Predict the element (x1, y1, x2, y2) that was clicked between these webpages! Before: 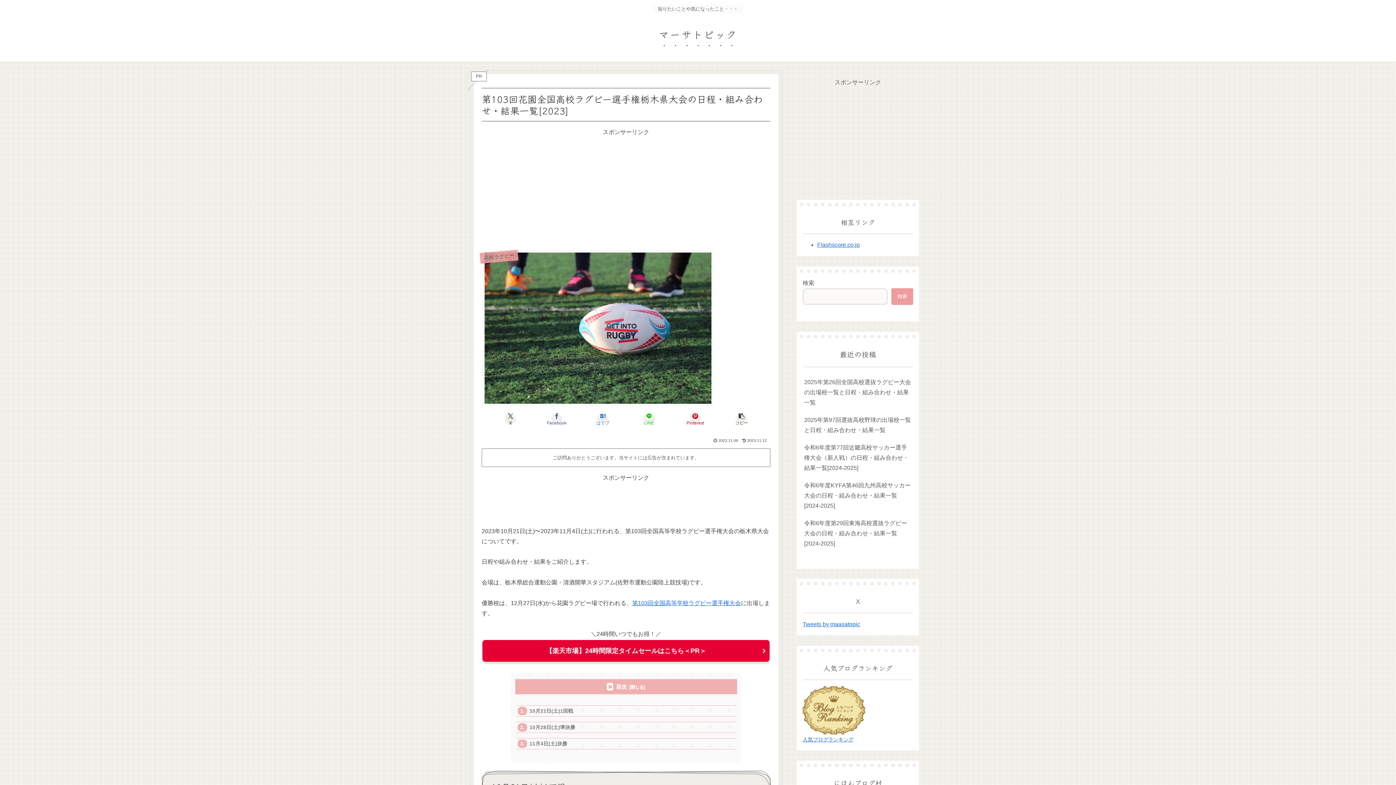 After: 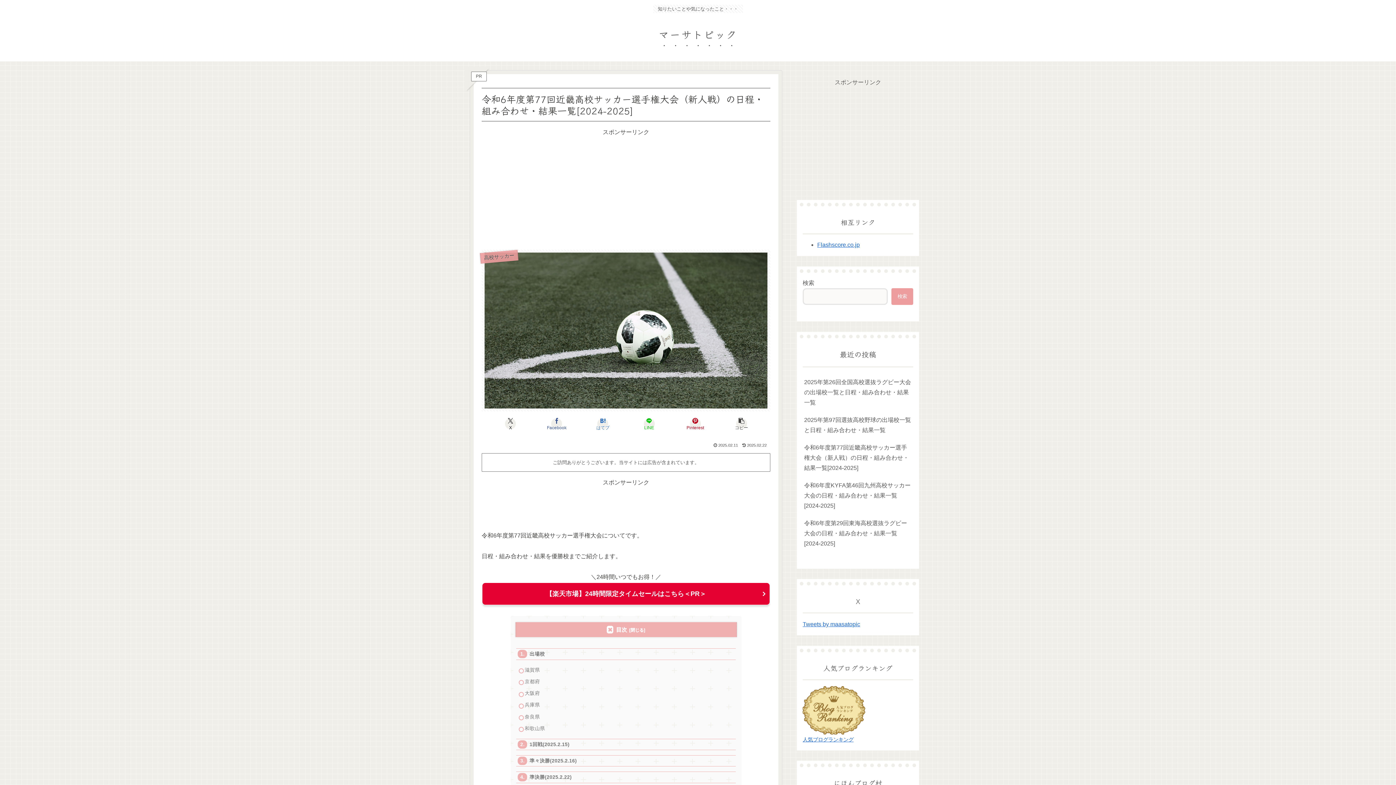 Action: label: 令和6年度第77回近畿高校サッカー選手権大会（新人戦）の日程・組み合わせ・結果一覧[2024-2025] bbox: (802, 439, 913, 476)